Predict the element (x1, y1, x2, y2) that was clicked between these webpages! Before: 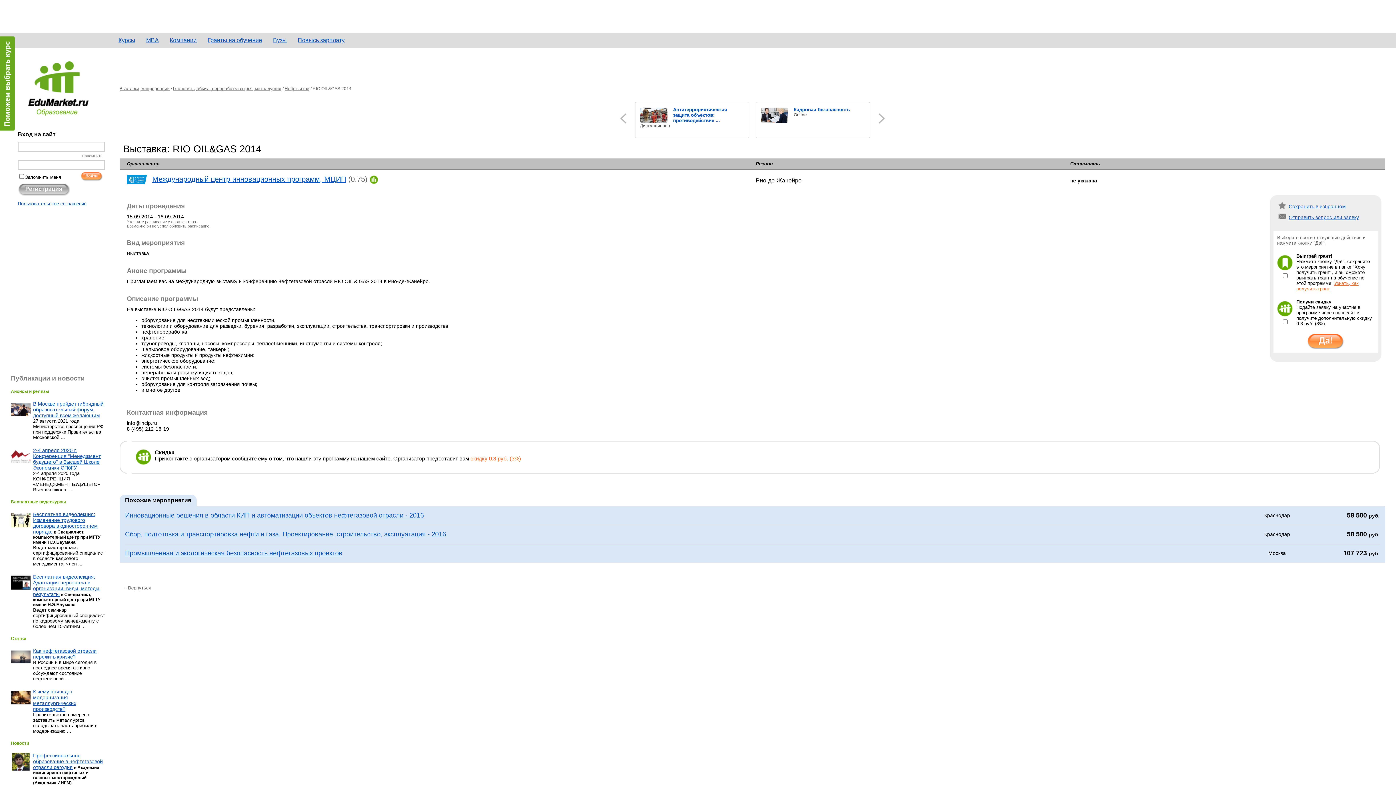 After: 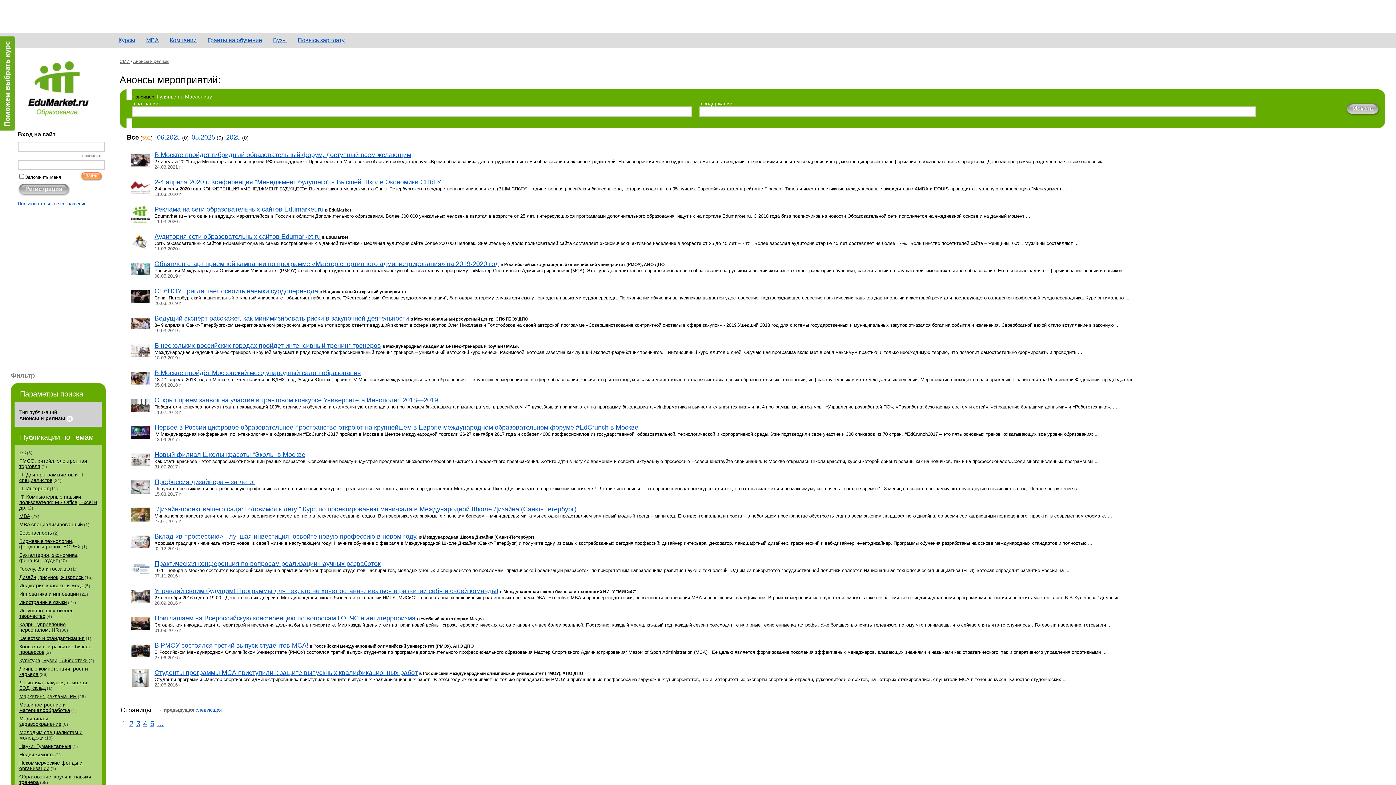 Action: bbox: (10, 381, 49, 394) label: Анонсы и релизы